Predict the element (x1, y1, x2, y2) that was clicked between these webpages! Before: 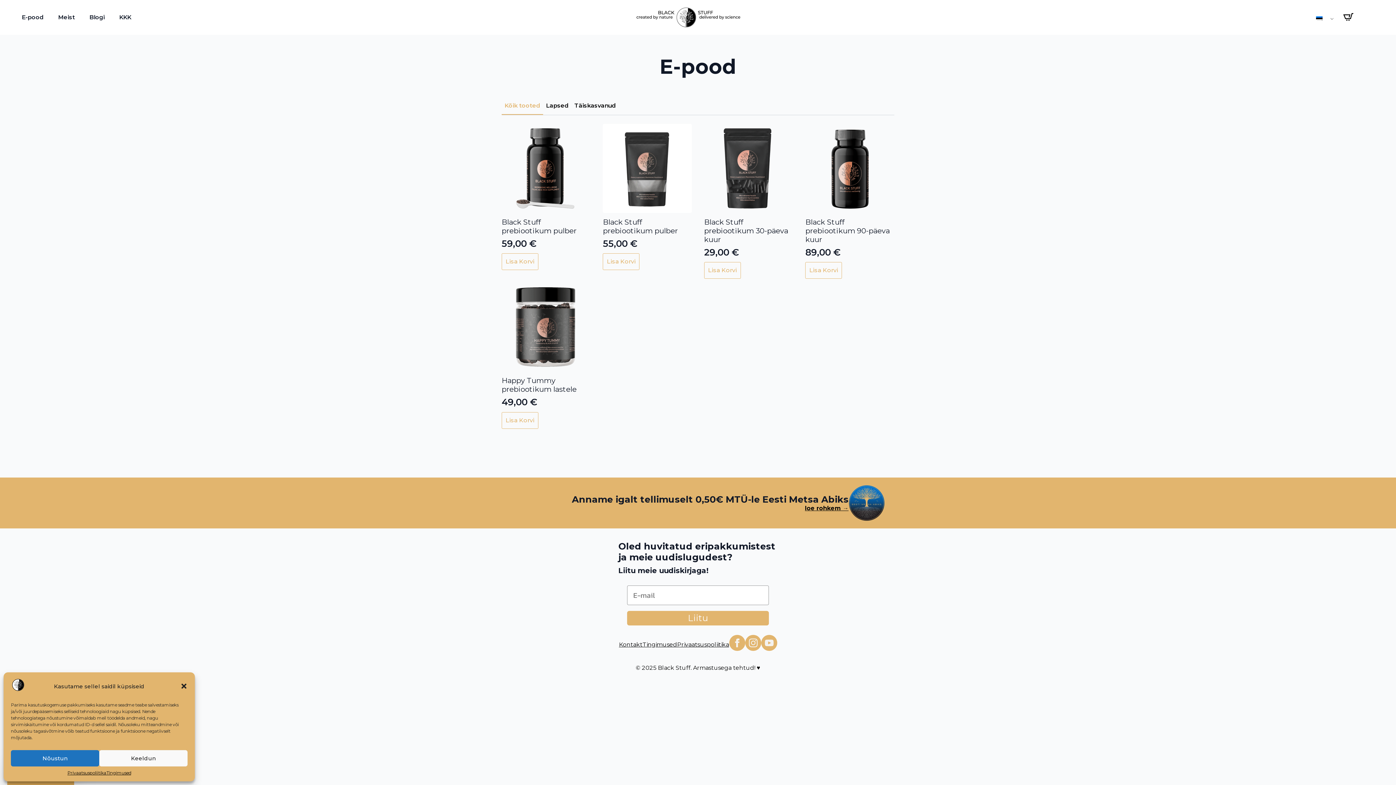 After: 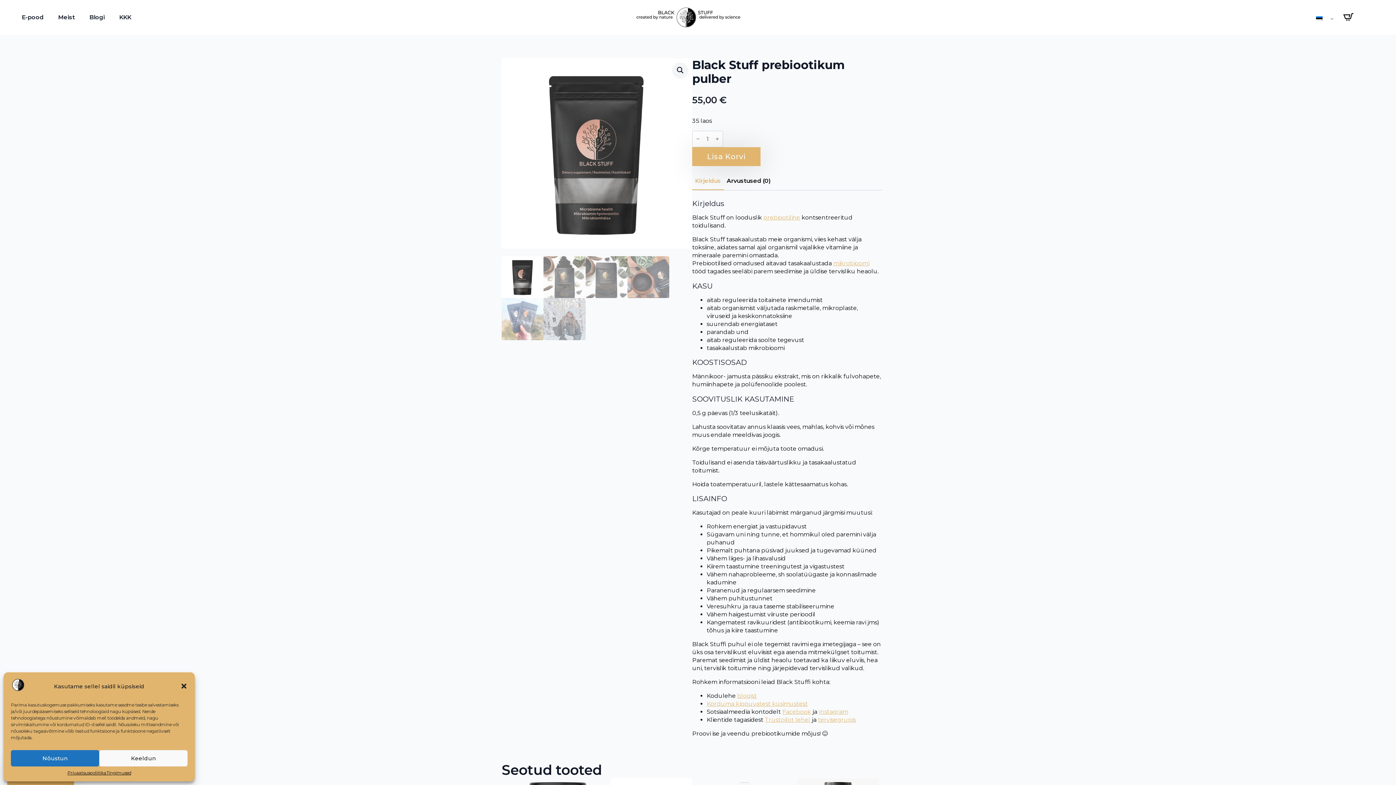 Action: label: Black Stuff prebiootikum pulber
55,00 € bbox: (603, 124, 692, 253)